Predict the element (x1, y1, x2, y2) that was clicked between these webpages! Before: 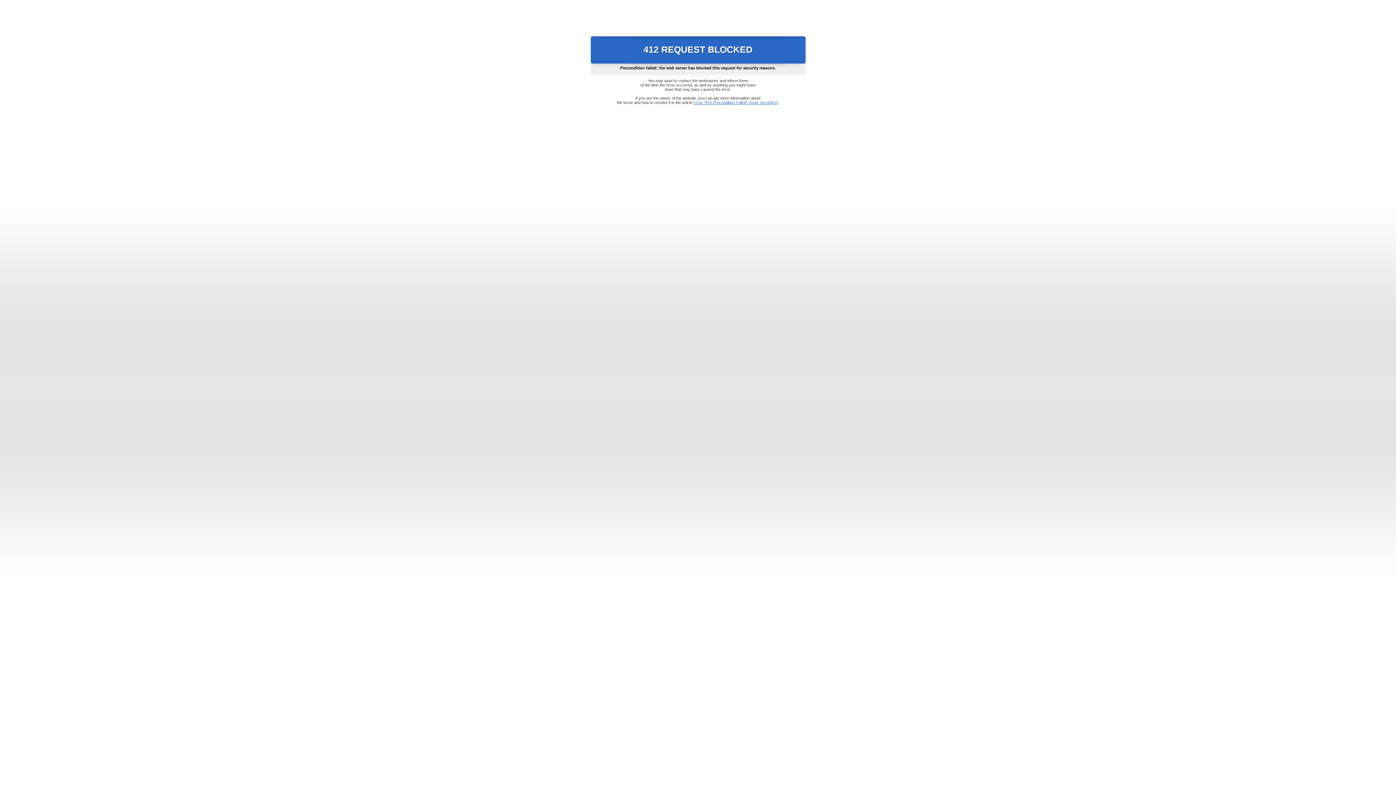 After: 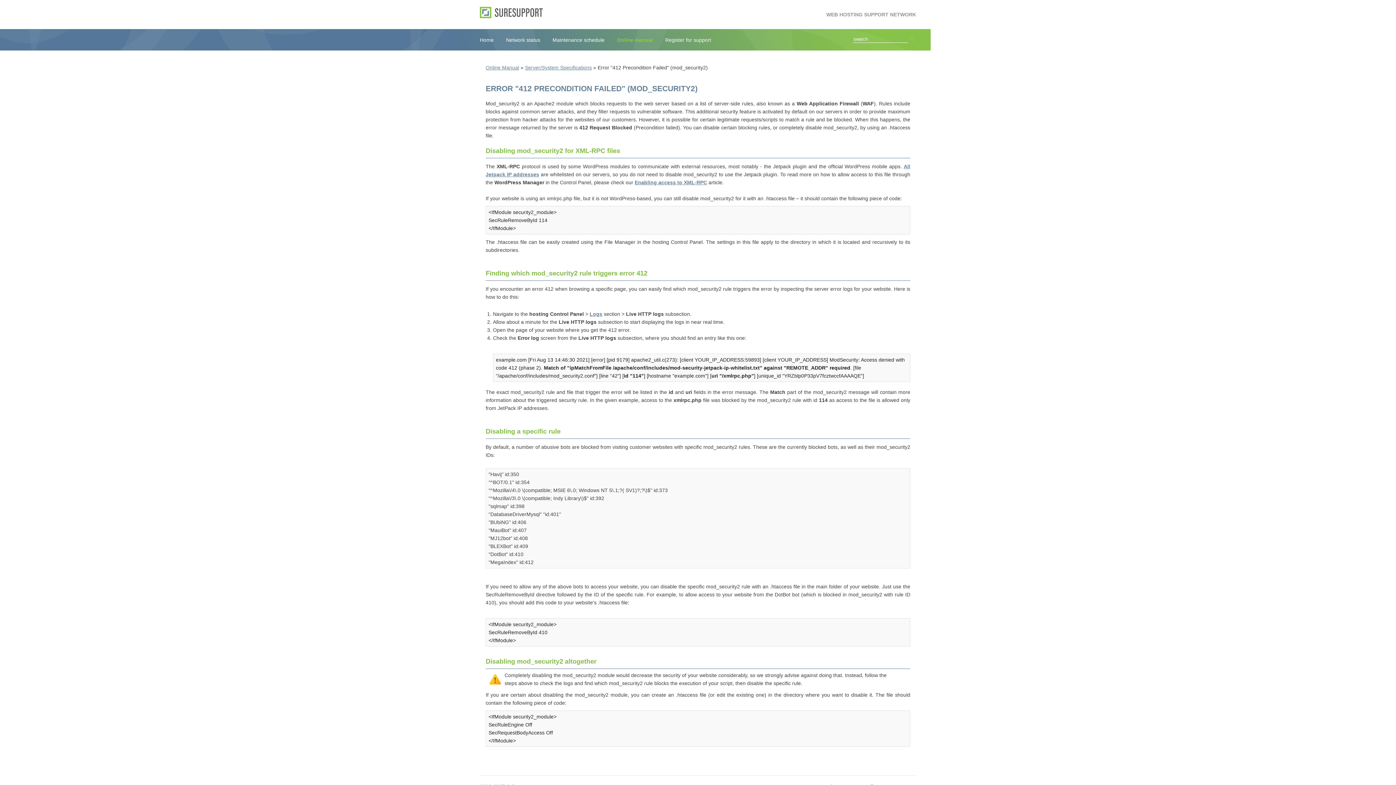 Action: bbox: (693, 100, 778, 104) label: Error "412 Precondition Failed" (mod_security2)